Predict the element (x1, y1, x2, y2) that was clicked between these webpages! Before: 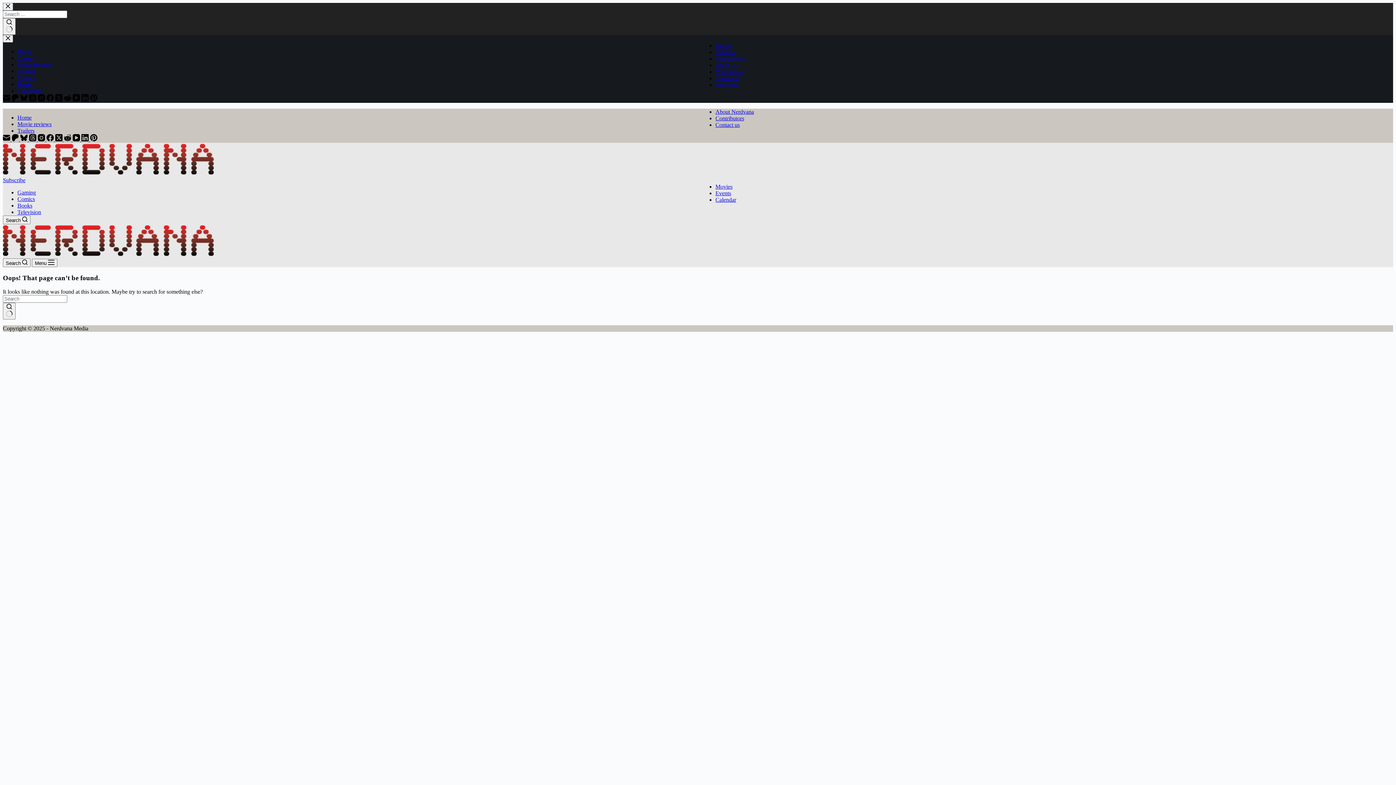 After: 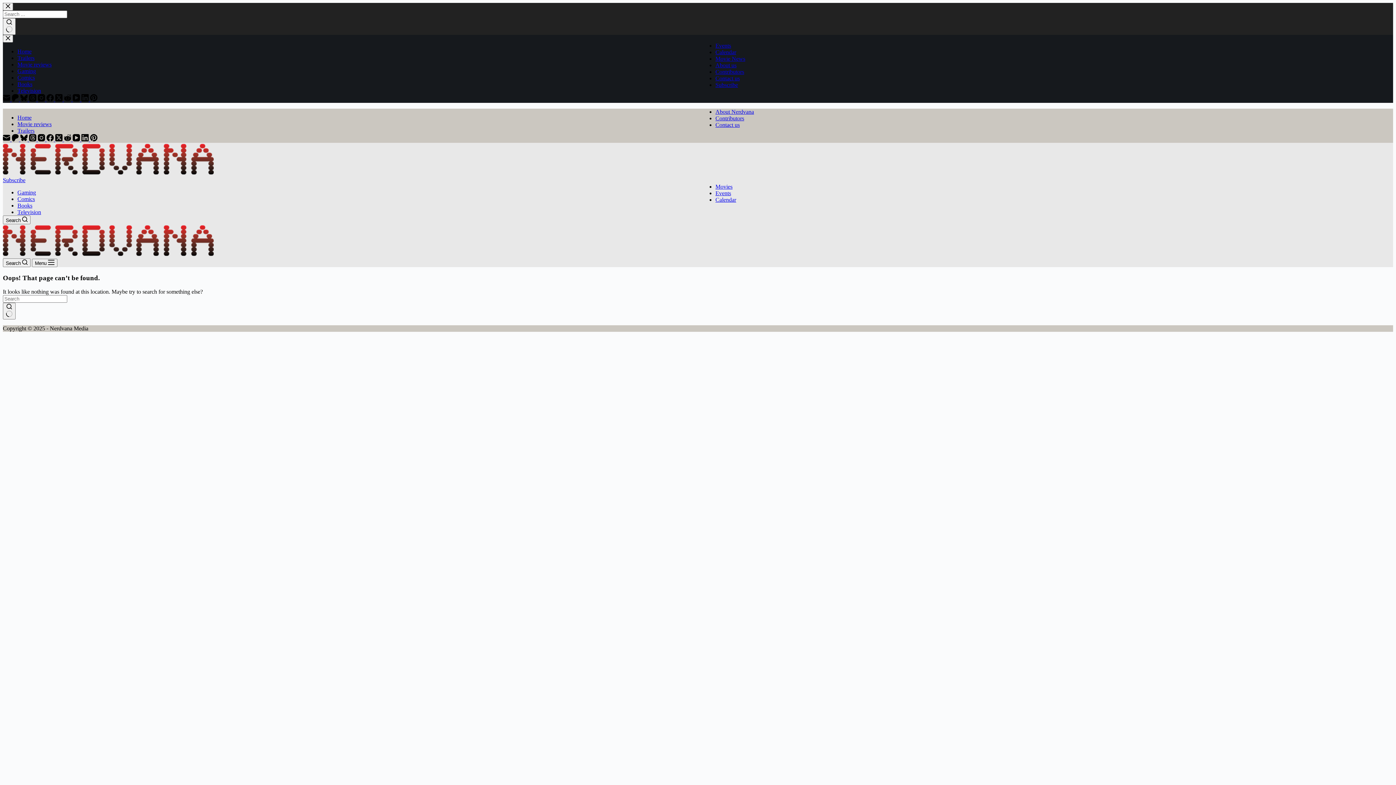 Action: label: Pinterest bbox: (90, 96, 97, 102)